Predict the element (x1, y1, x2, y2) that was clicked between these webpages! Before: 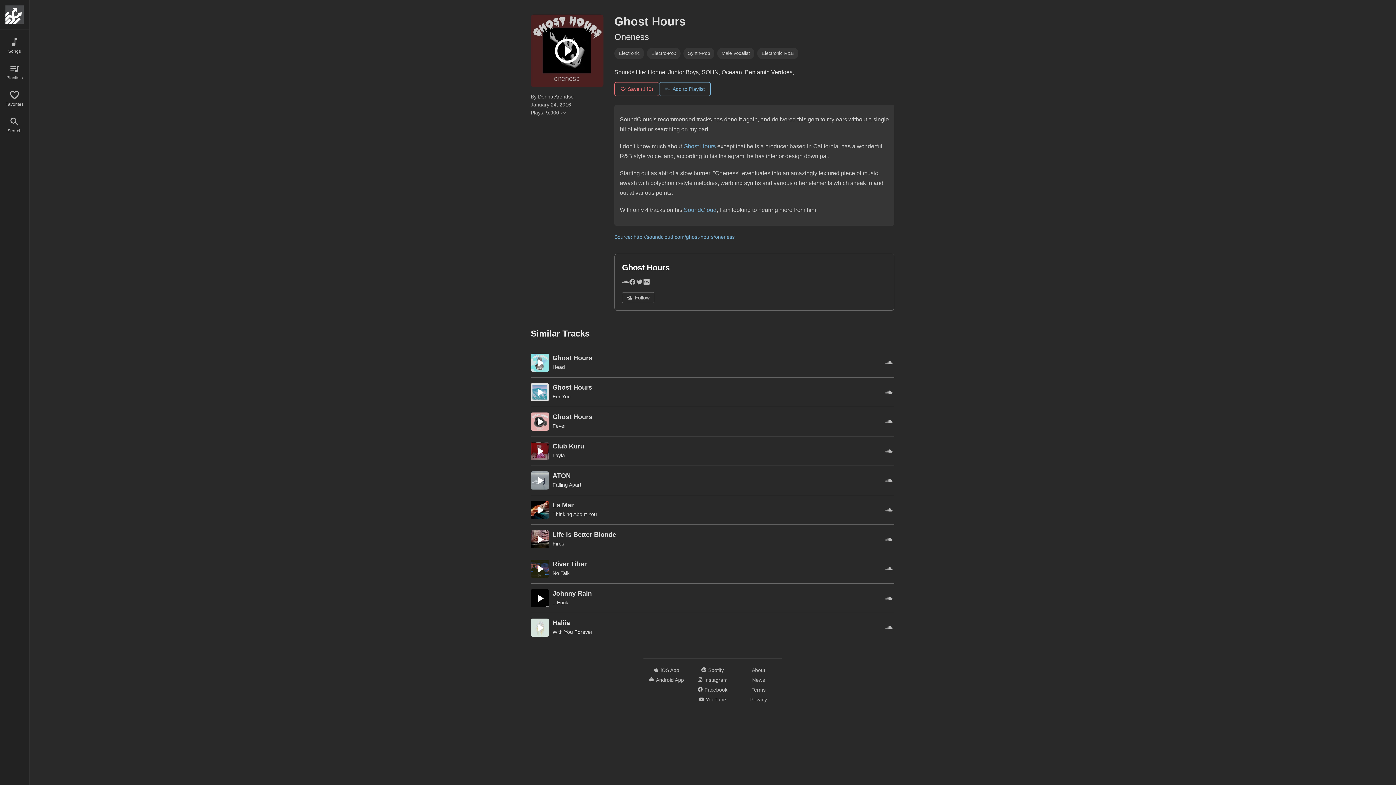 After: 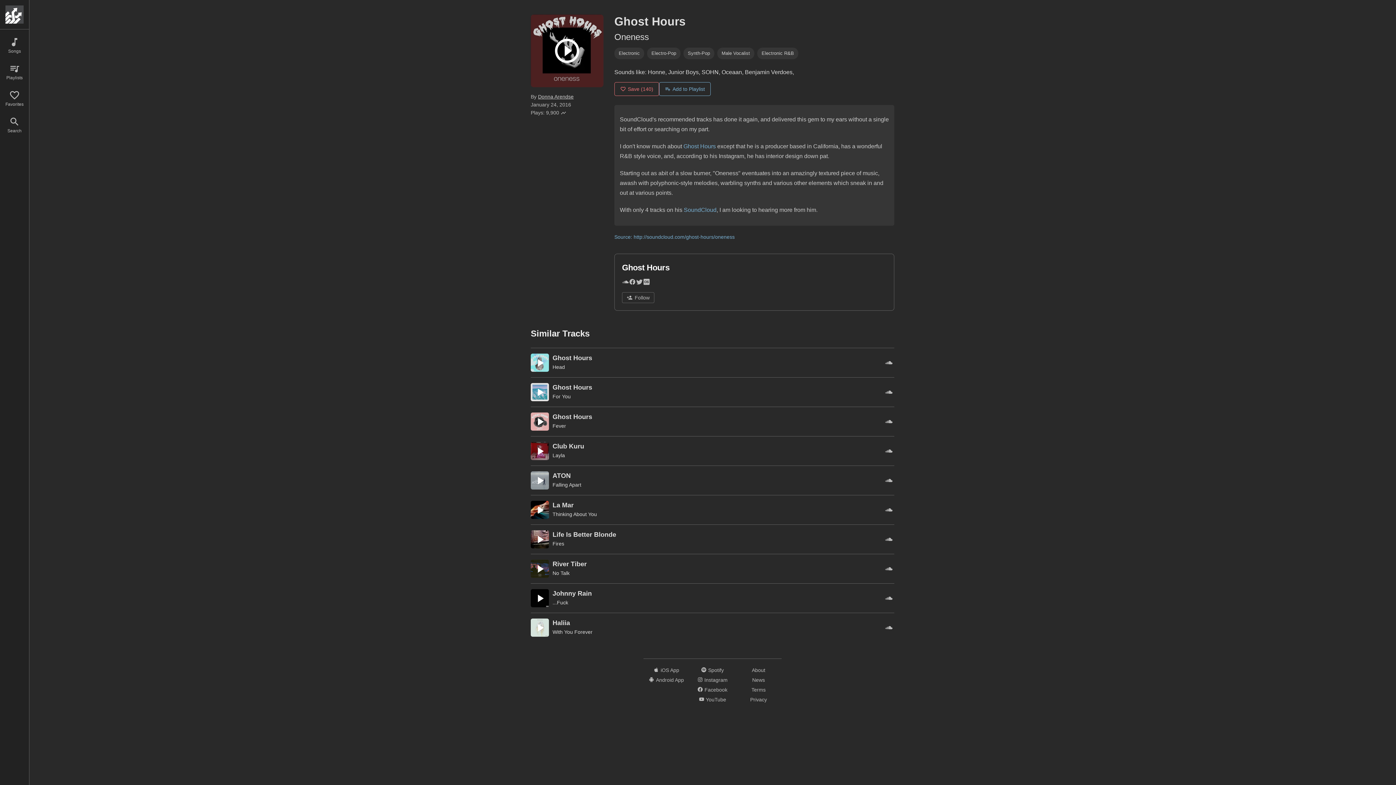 Action: bbox: (883, 416, 894, 427)